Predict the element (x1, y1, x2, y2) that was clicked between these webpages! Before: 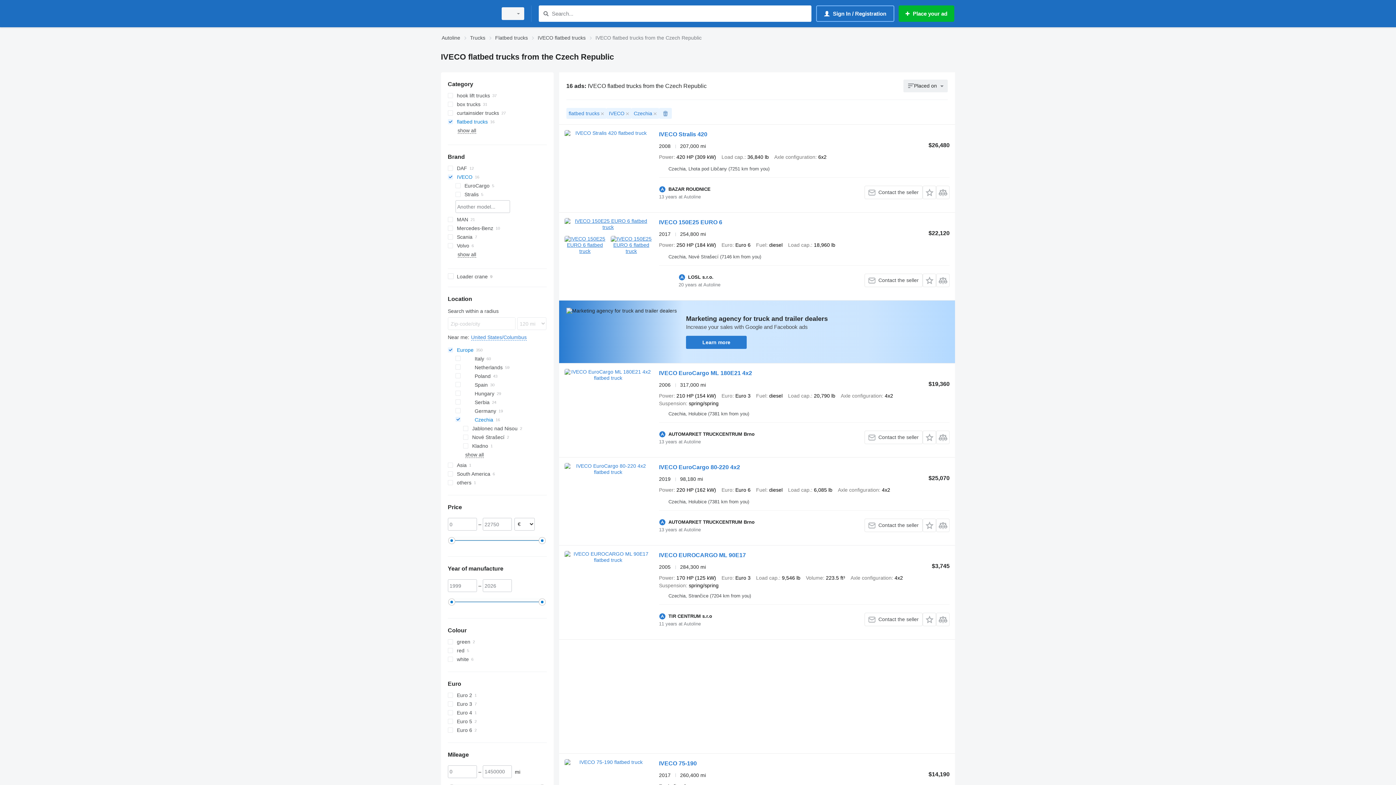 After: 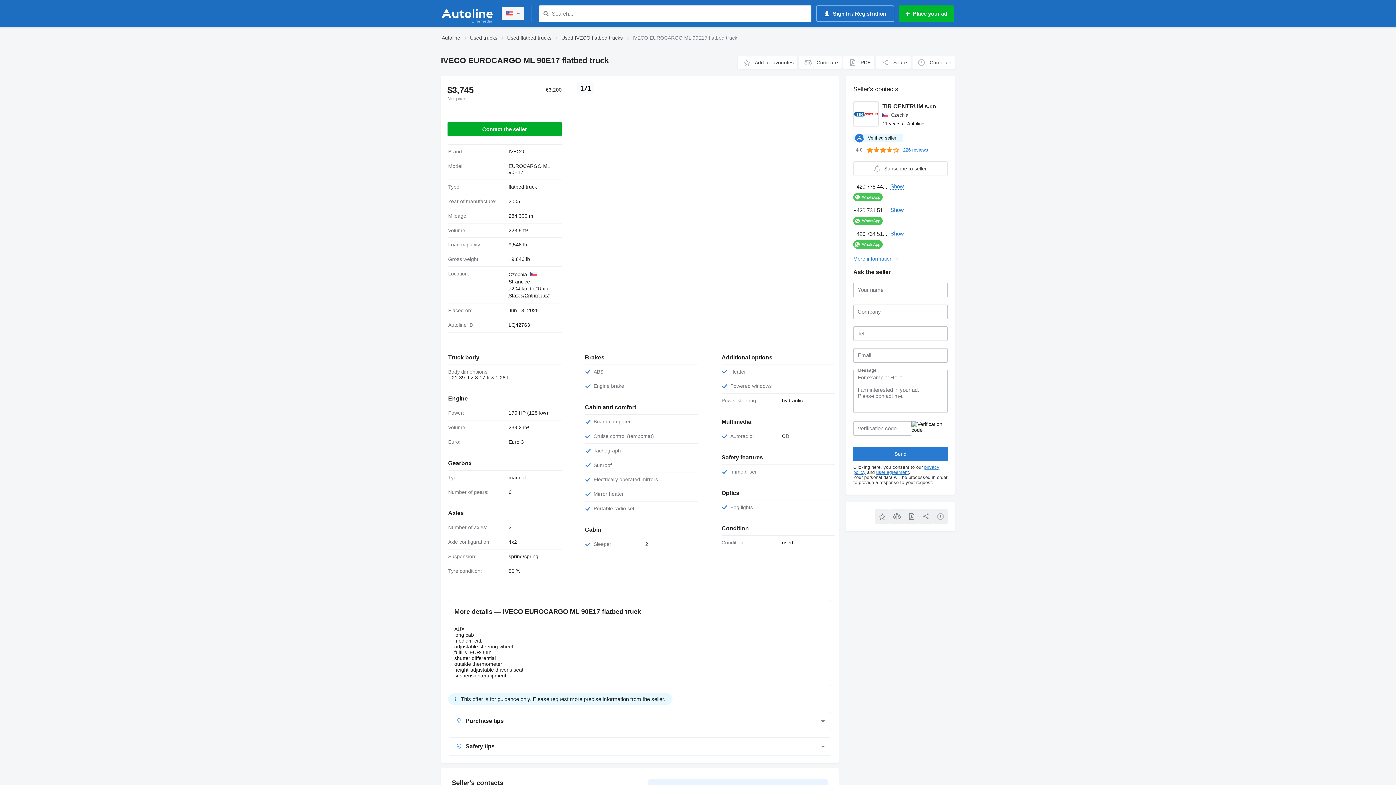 Action: bbox: (564, 551, 651, 616)